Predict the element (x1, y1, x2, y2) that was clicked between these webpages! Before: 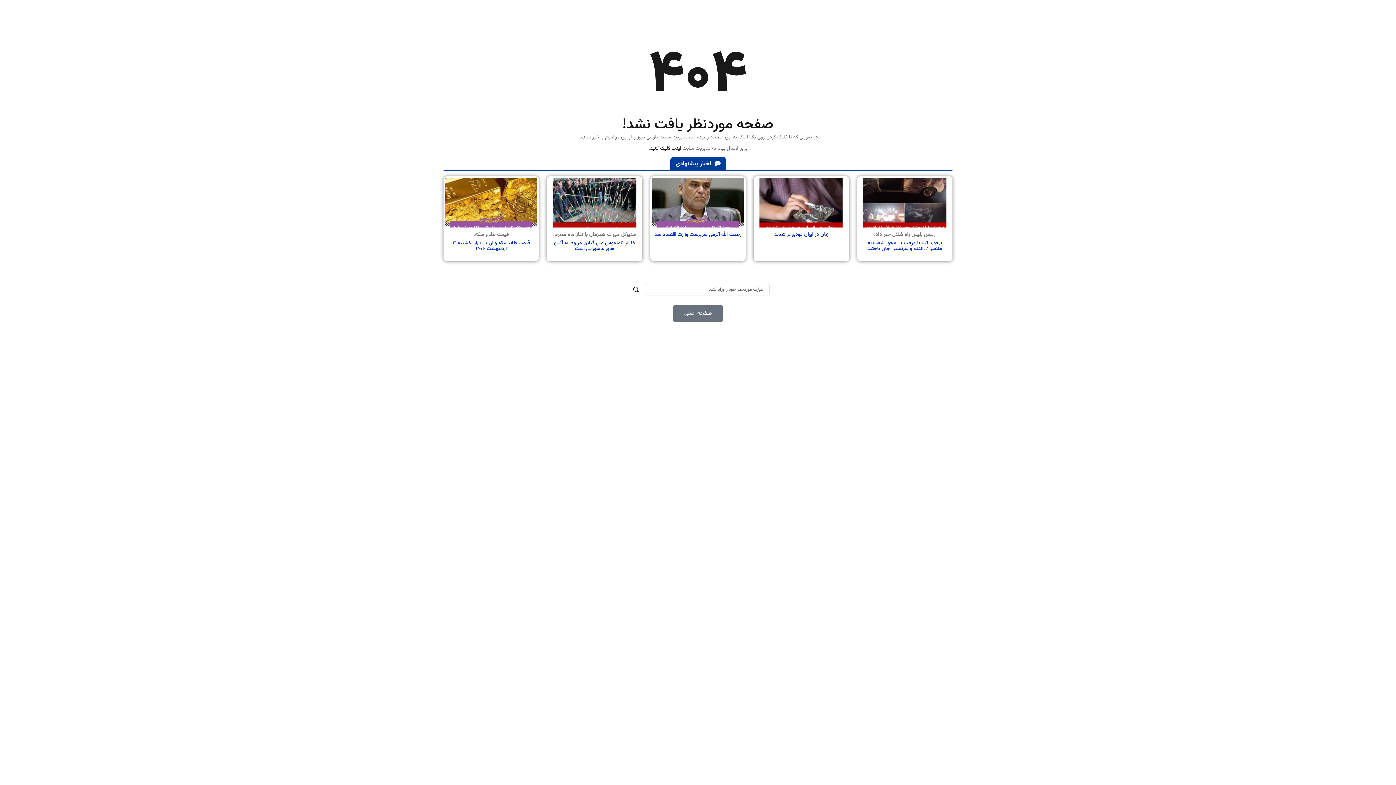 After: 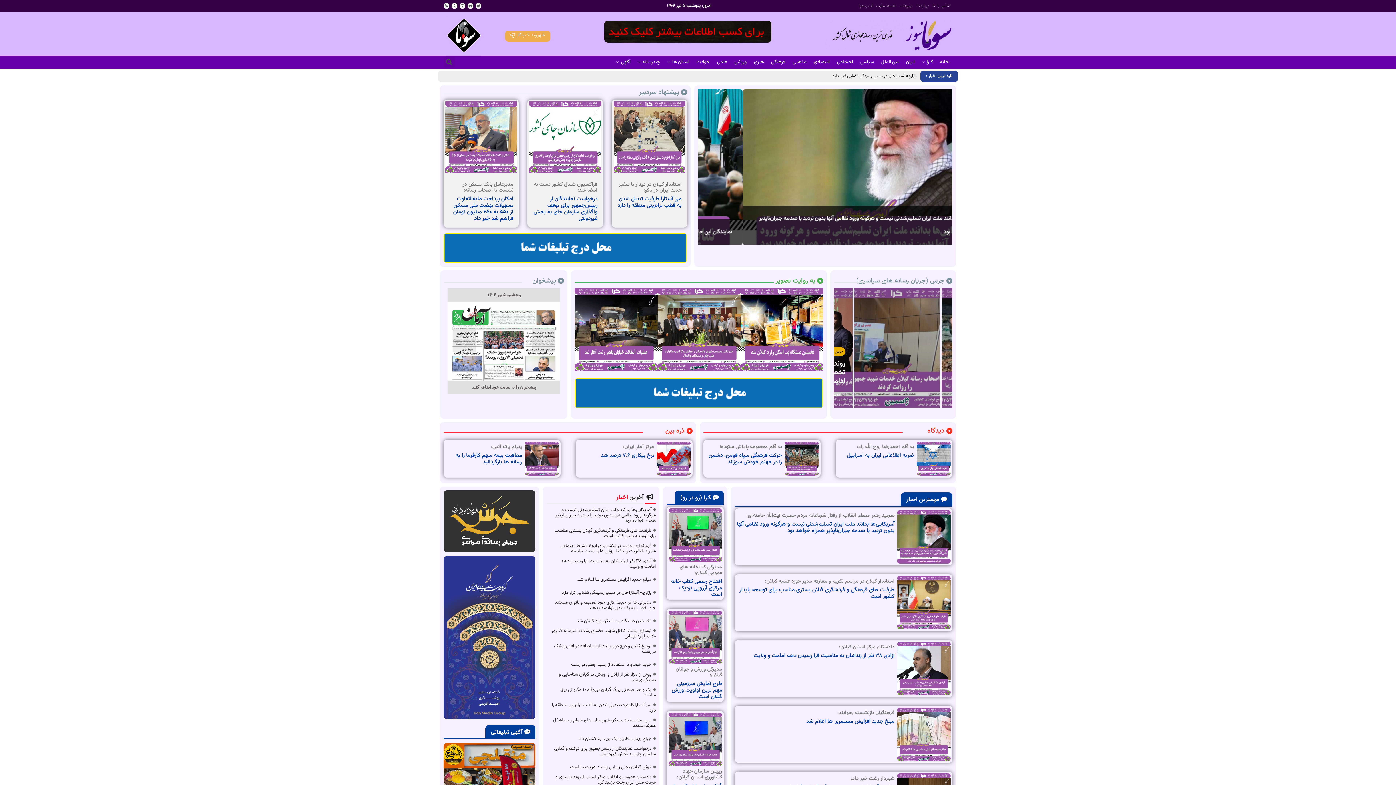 Action: label: صفحه اصلی bbox: (673, 305, 722, 322)